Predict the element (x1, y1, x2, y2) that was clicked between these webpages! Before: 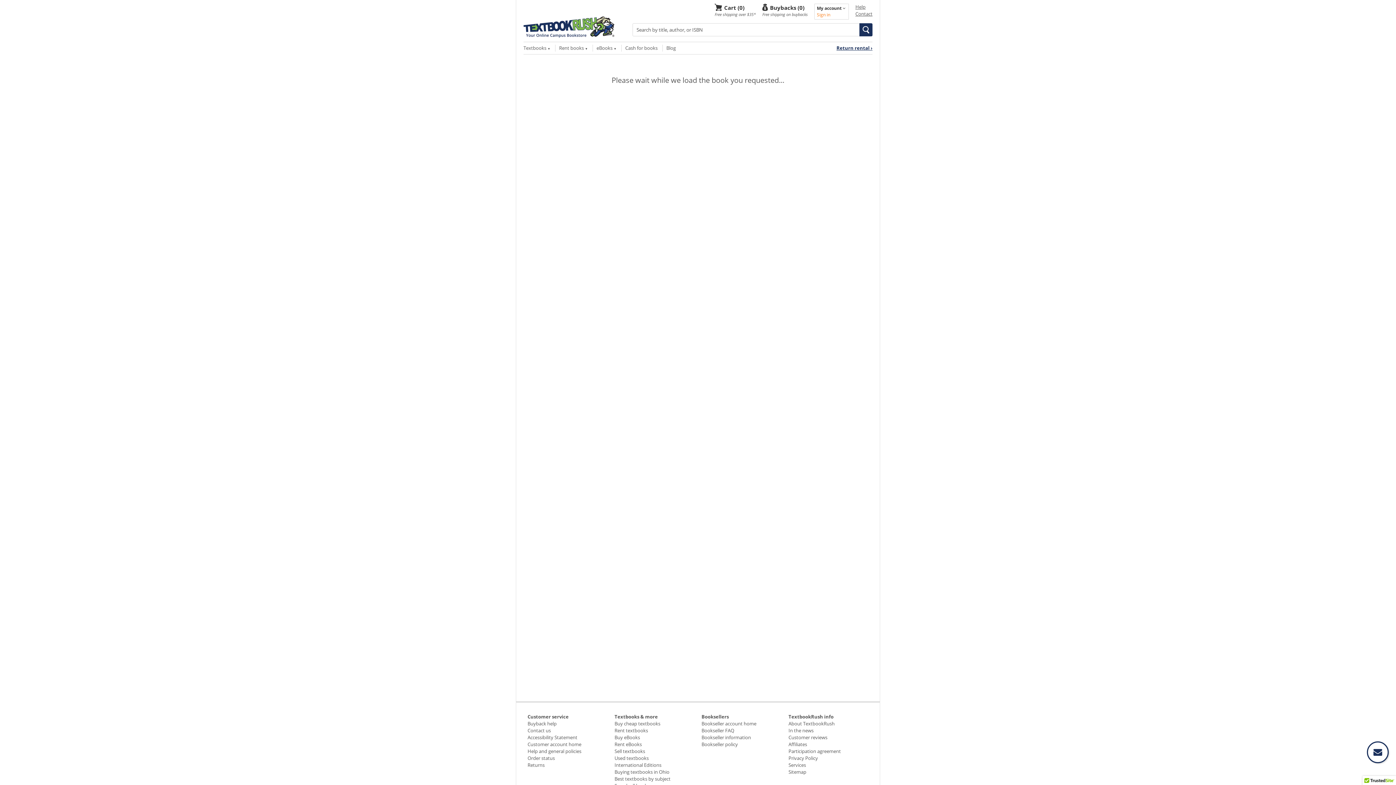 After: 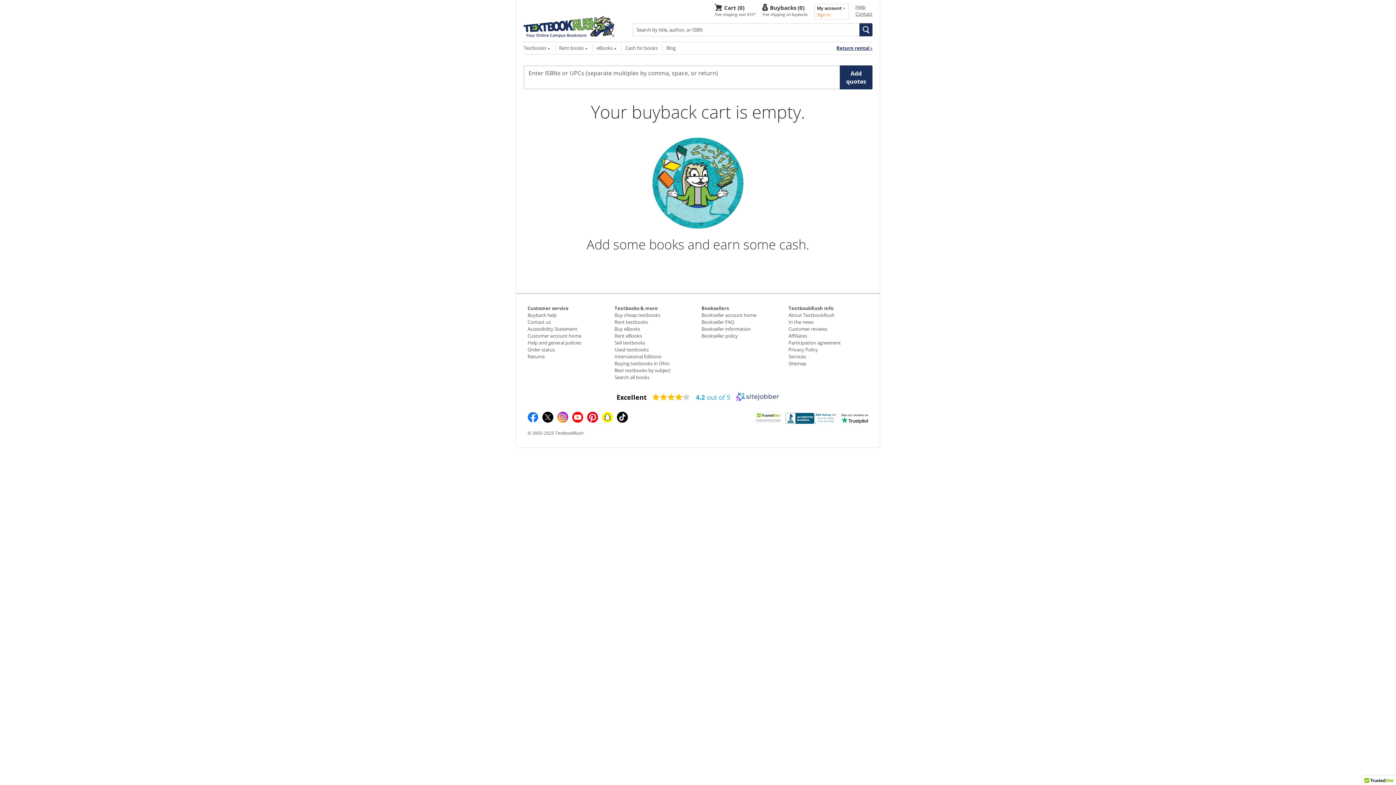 Action: bbox: (762, 3, 808, 10) label: Buybacks (0)